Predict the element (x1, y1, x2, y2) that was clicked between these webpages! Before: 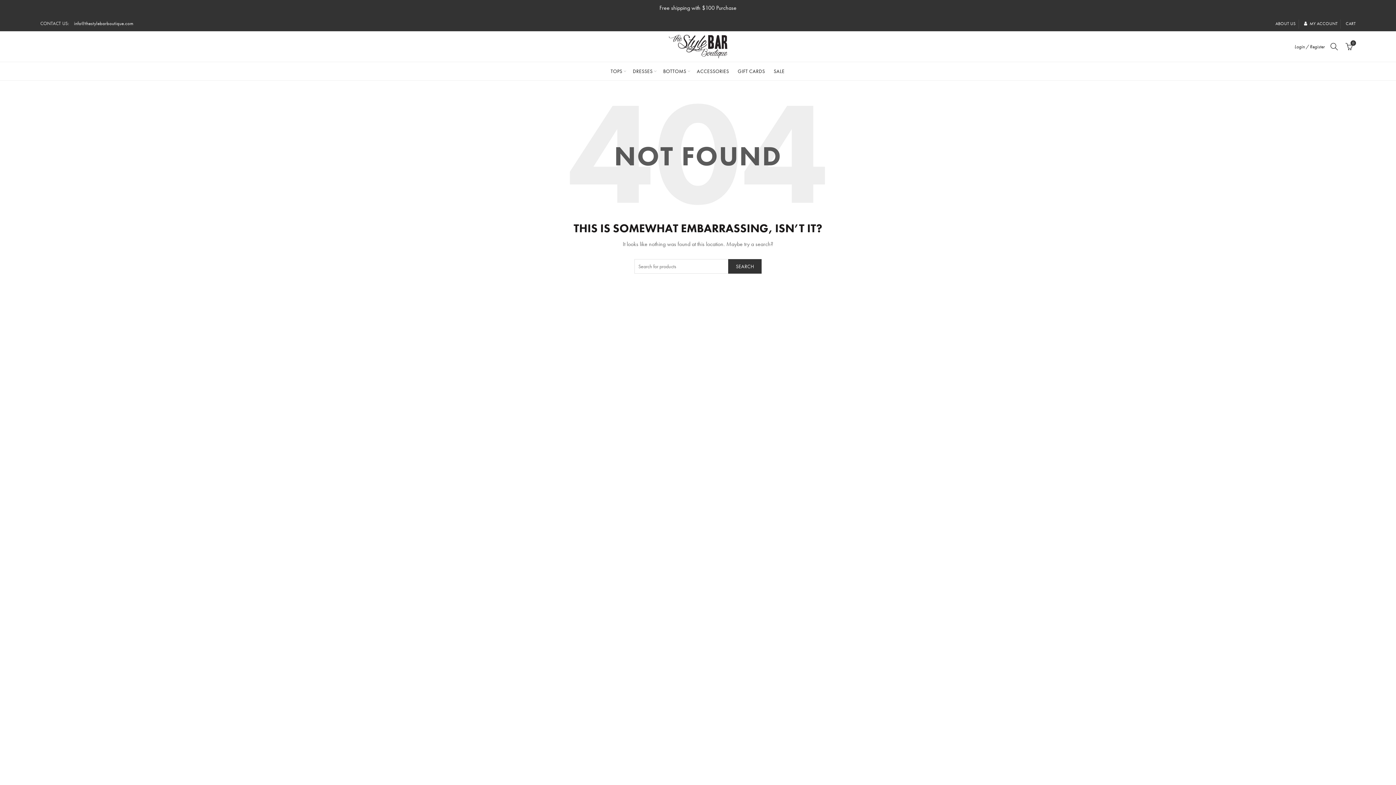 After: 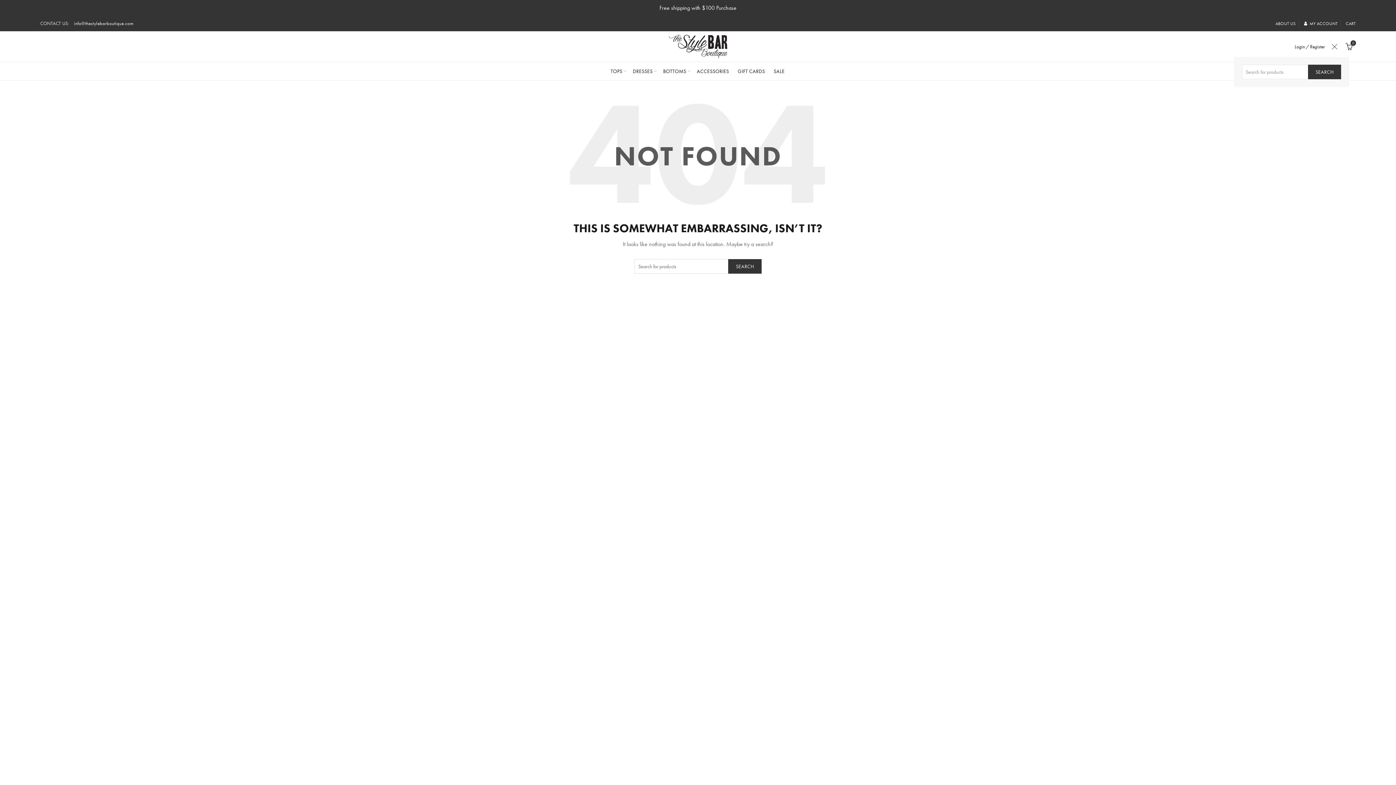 Action: bbox: (1328, 41, 1340, 52)